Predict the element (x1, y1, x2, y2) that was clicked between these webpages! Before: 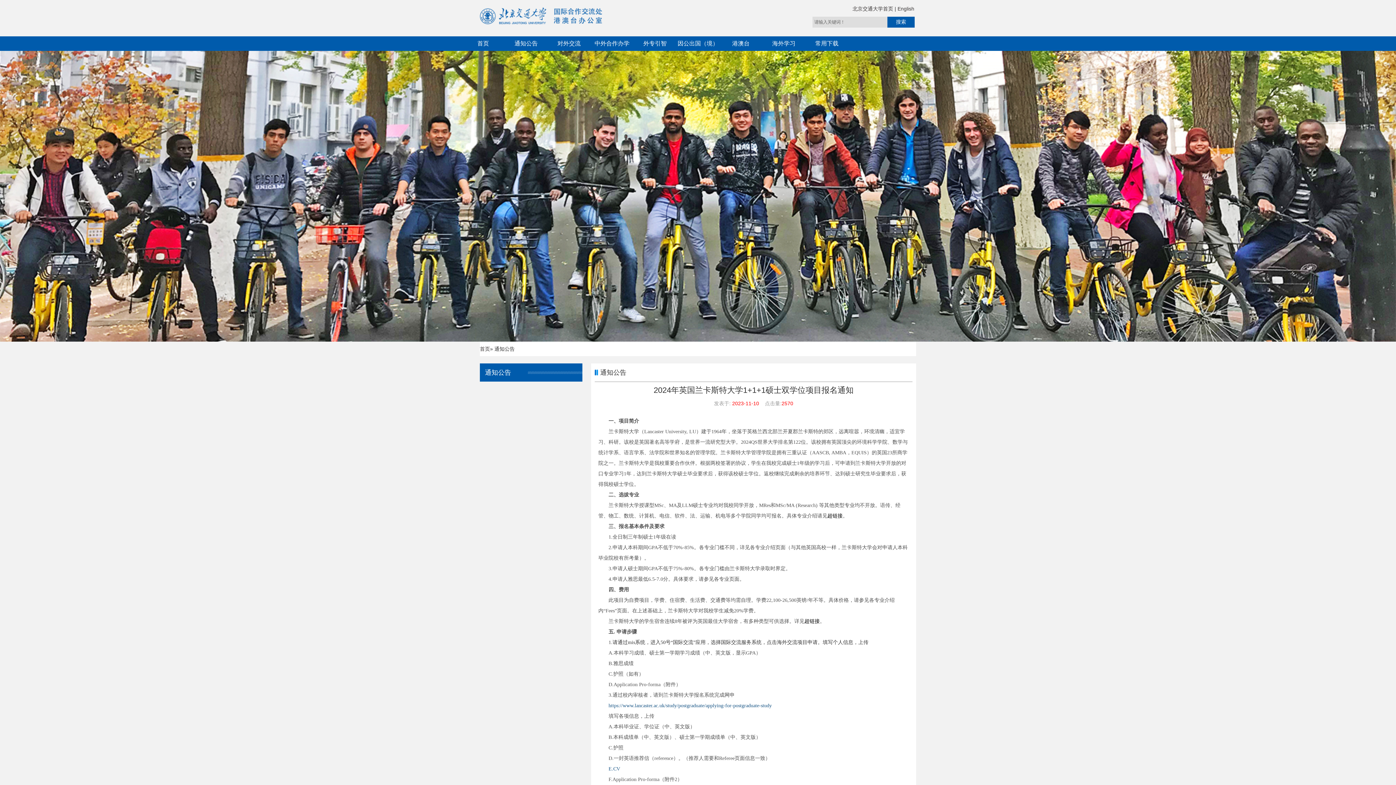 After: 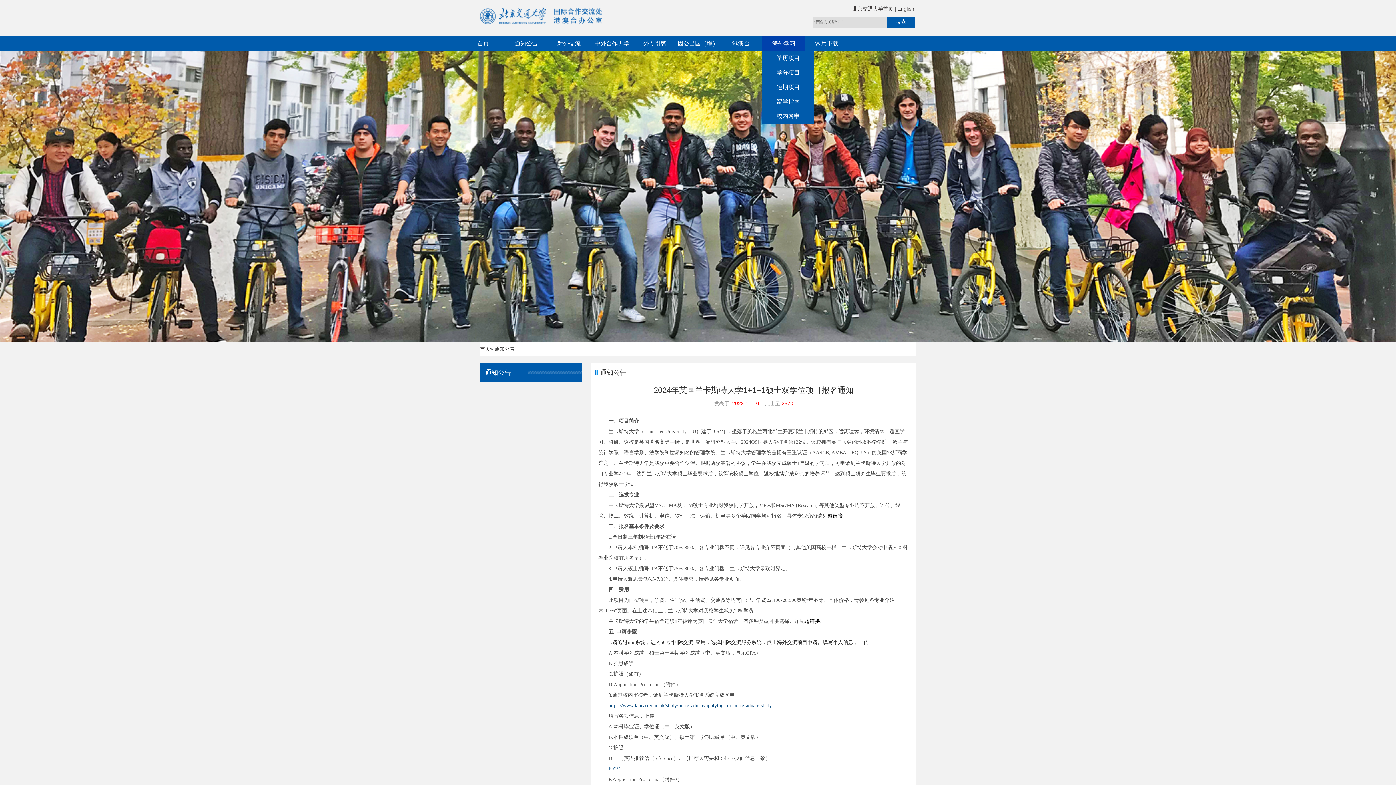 Action: label: 海外学习 bbox: (772, 40, 795, 46)